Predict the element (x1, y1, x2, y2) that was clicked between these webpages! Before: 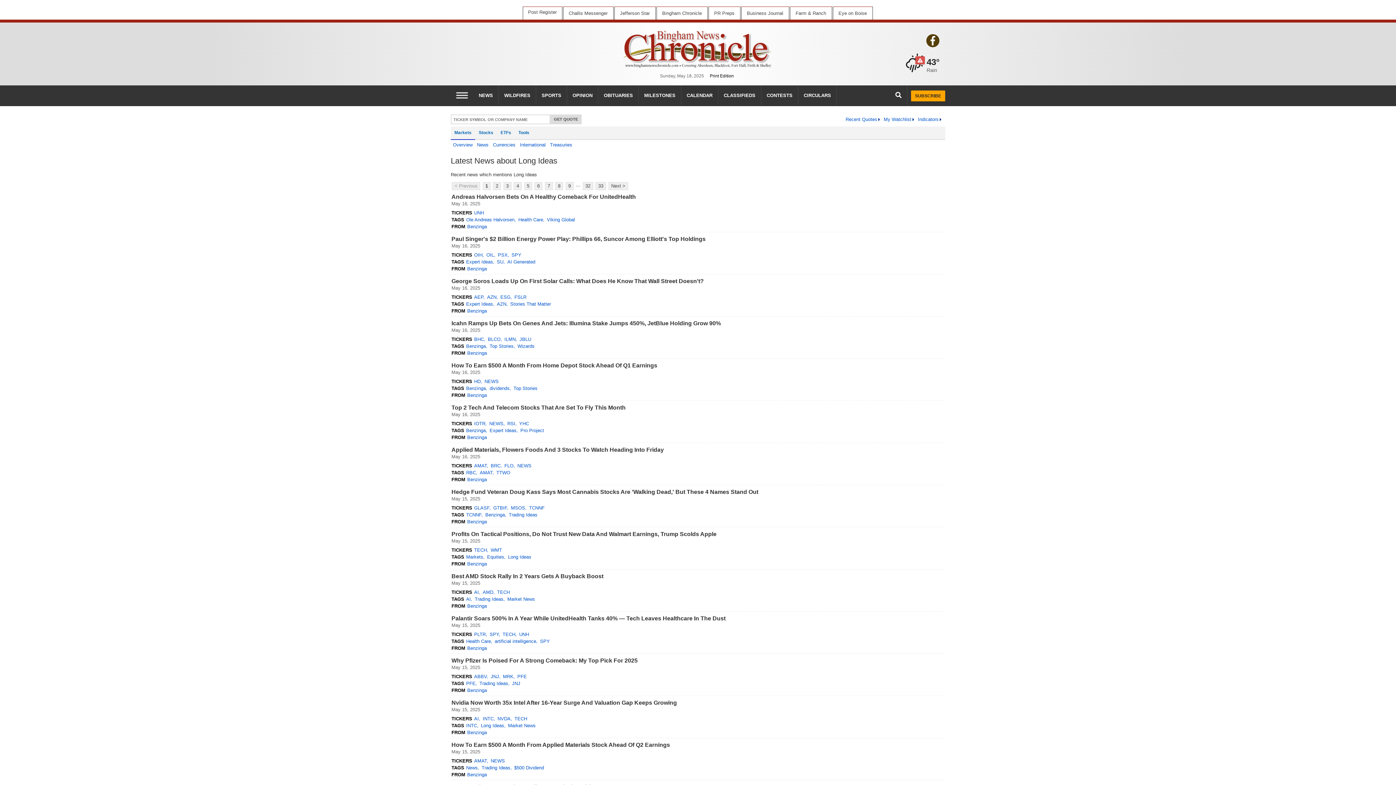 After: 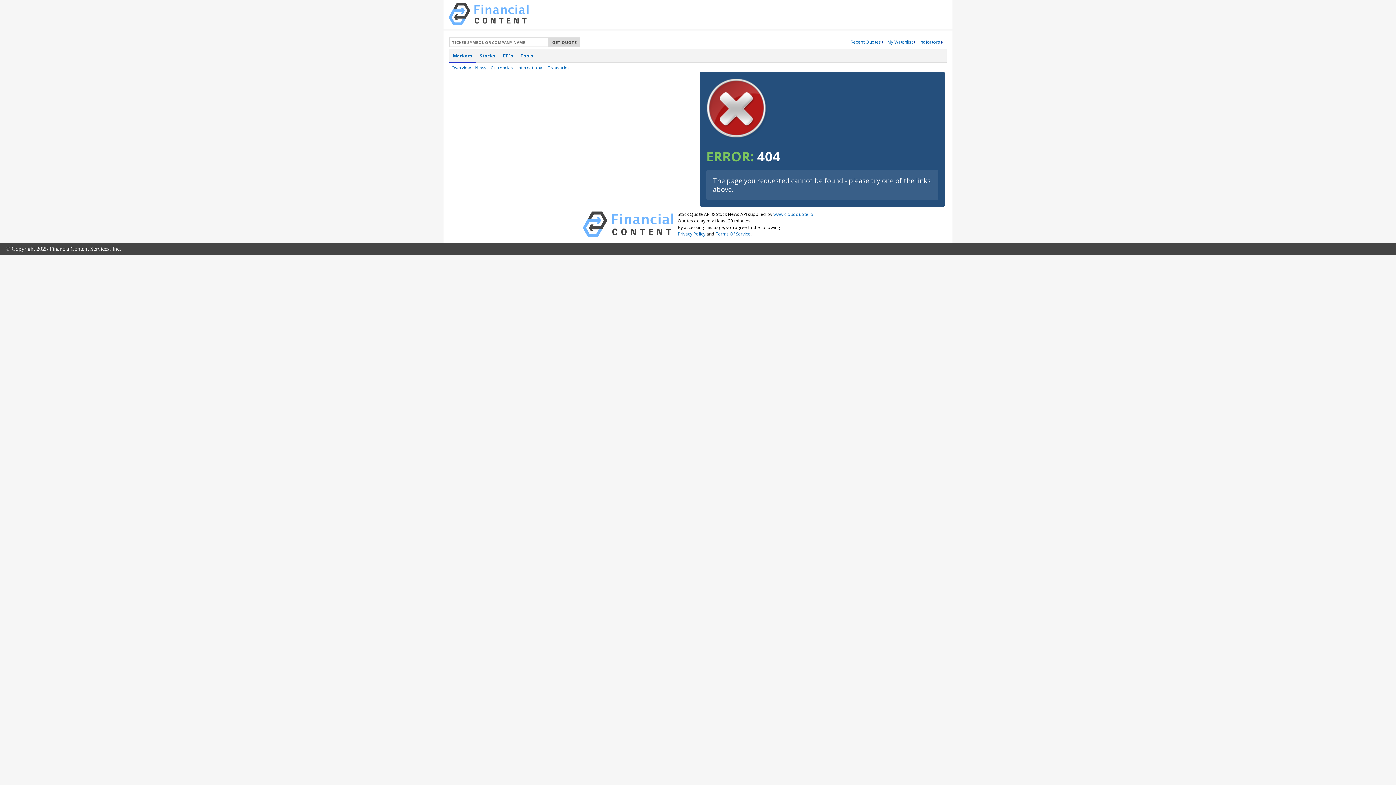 Action: bbox: (498, 85, 536, 105) label: WILDFIRES